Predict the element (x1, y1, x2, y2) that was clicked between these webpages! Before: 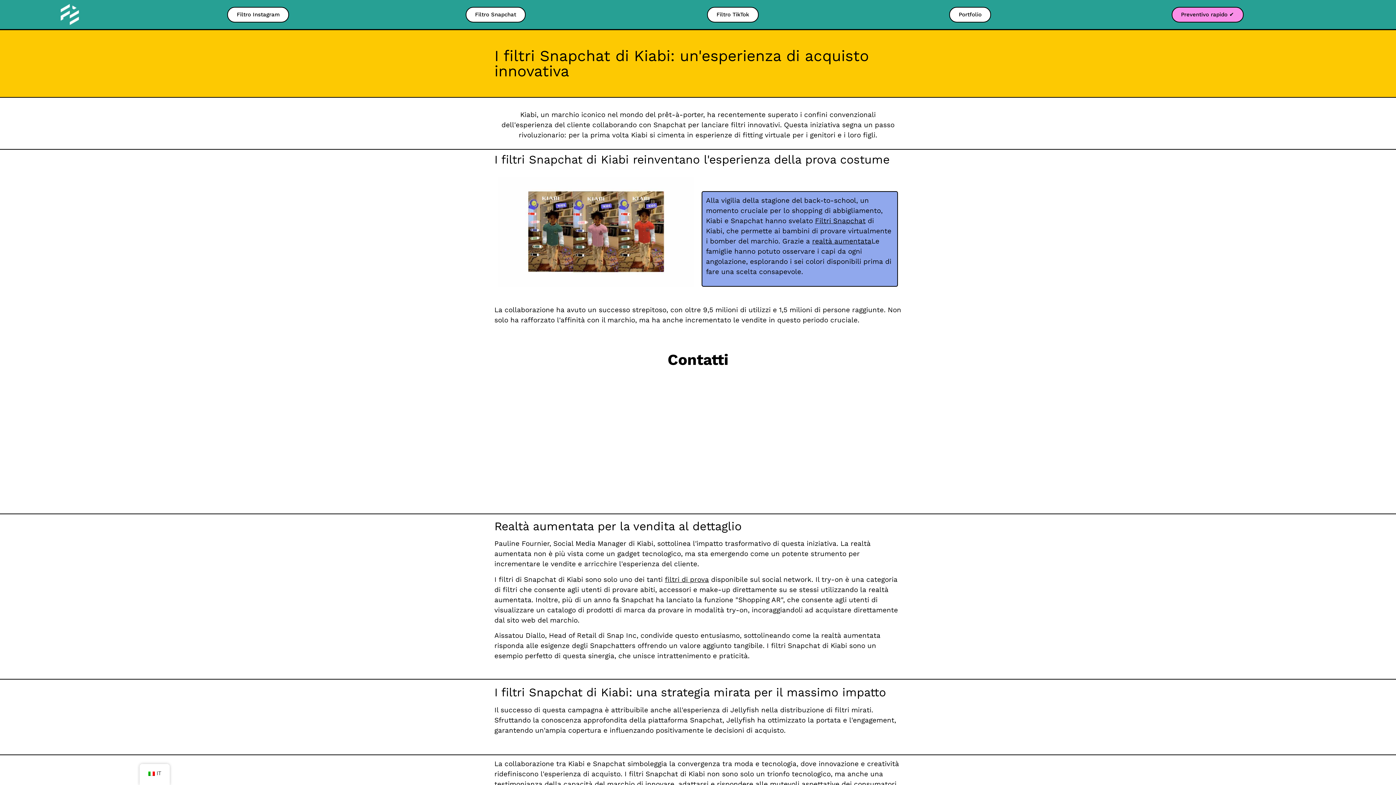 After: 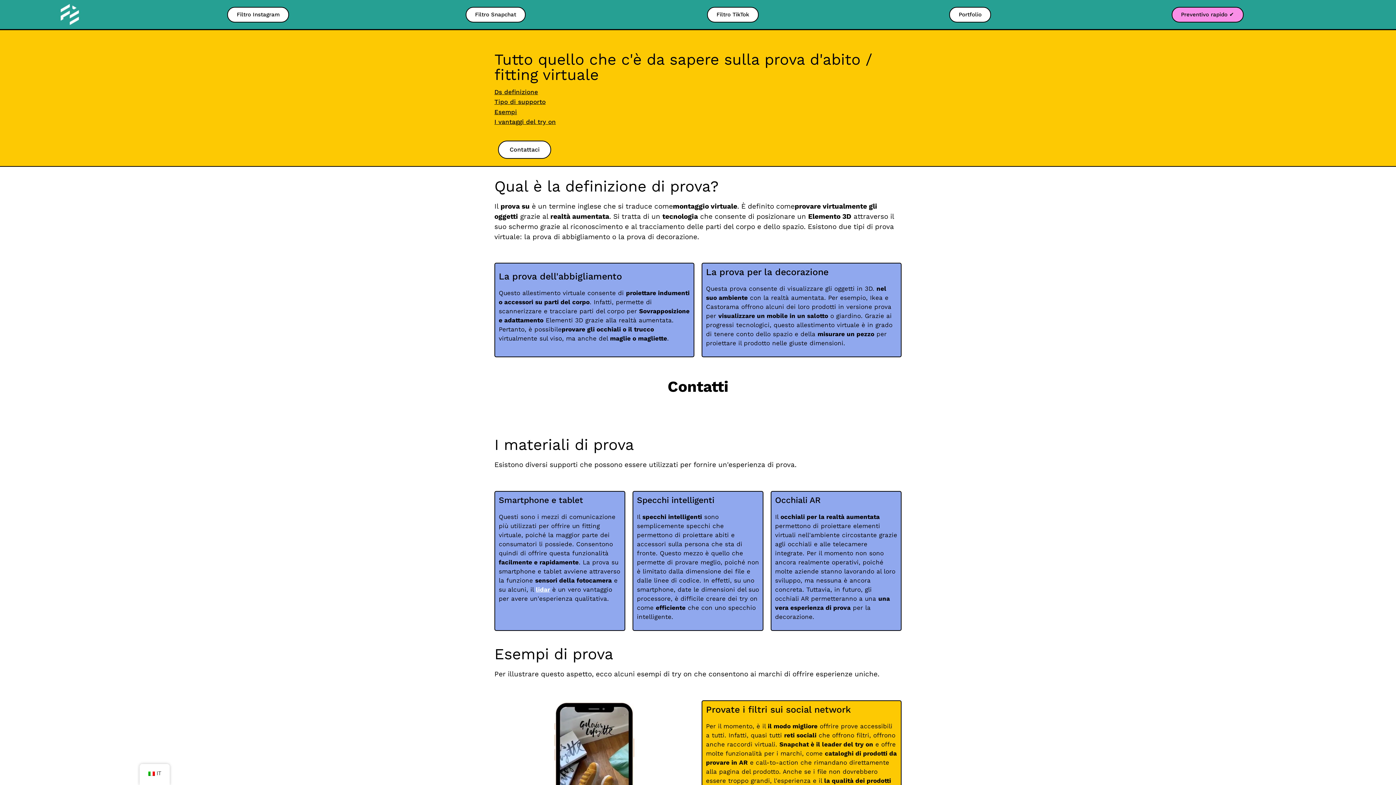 Action: label: filtri di prova bbox: (665, 575, 709, 583)